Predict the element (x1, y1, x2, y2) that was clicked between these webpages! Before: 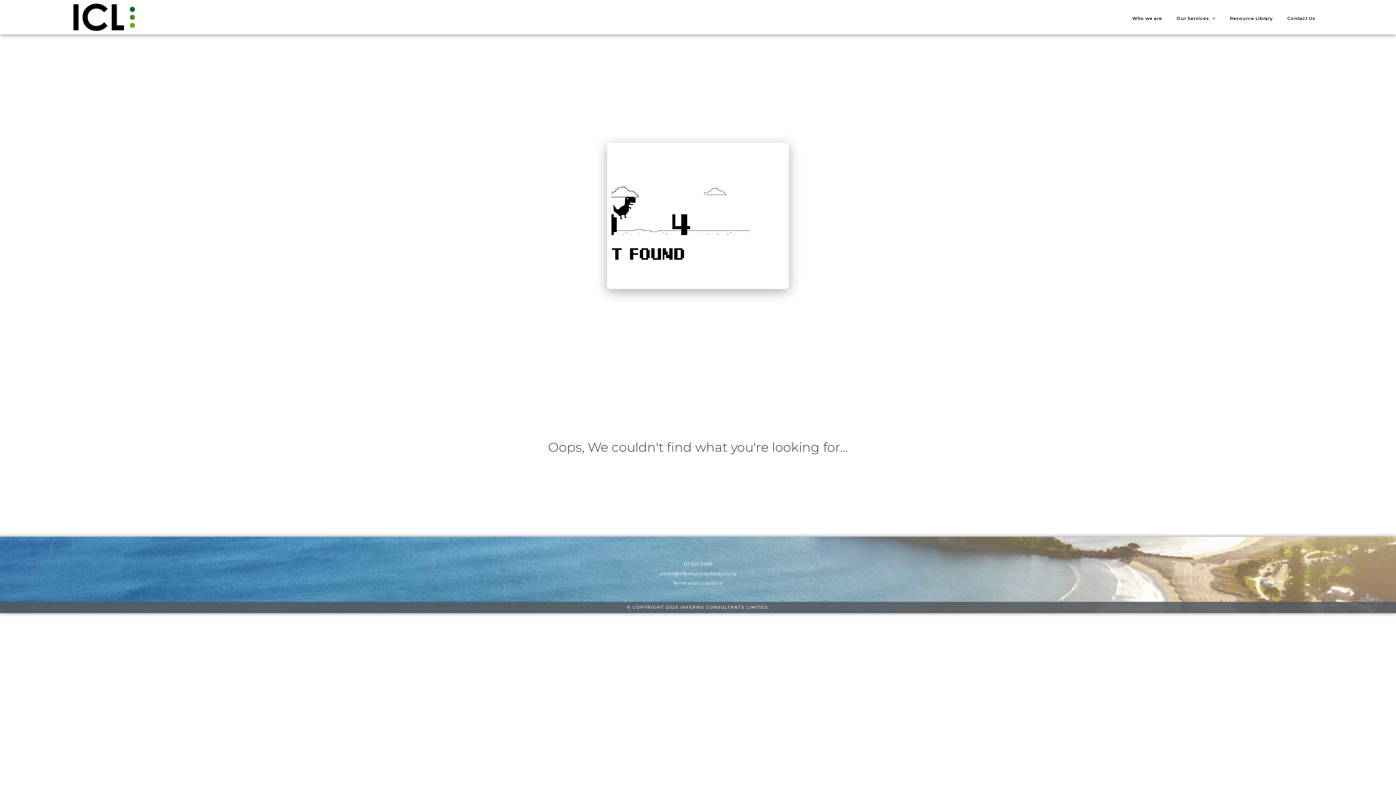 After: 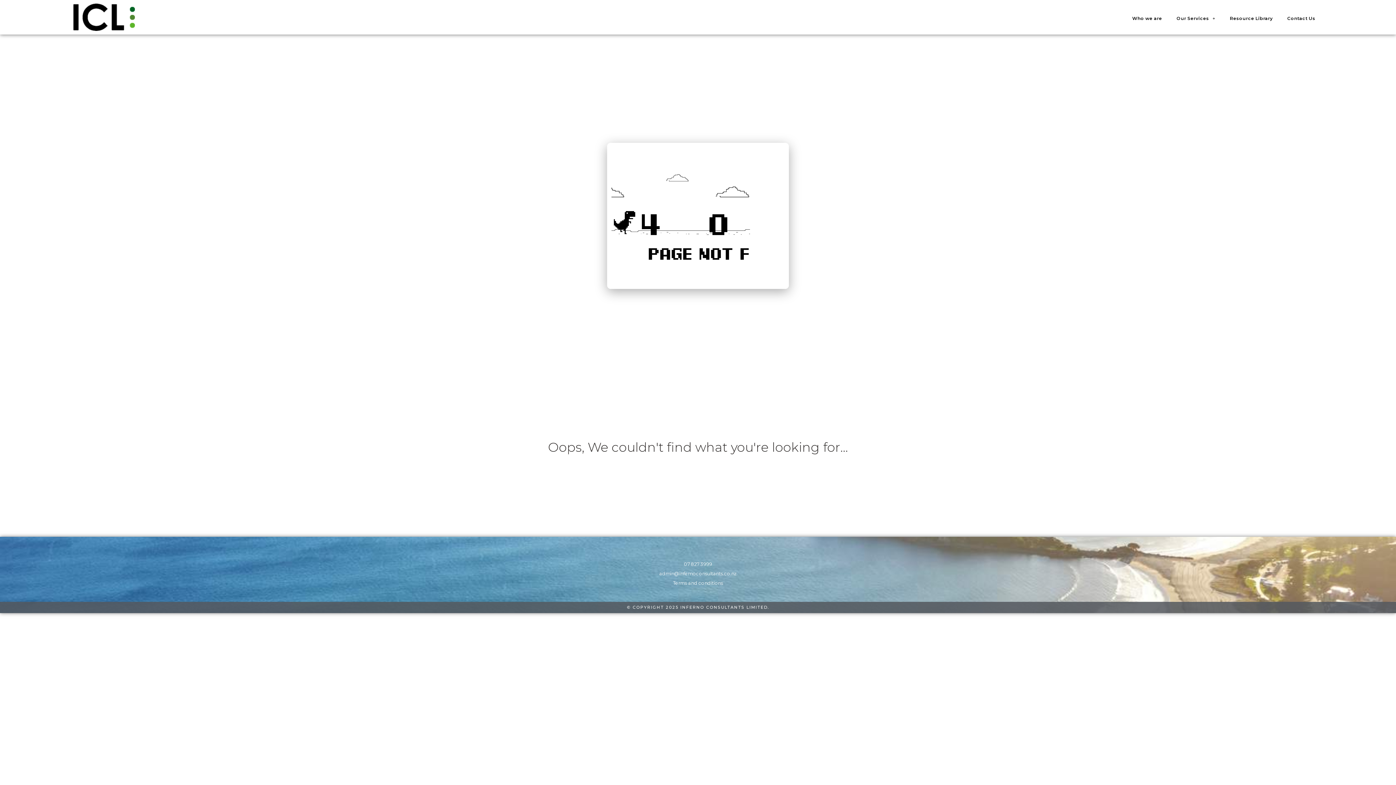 Action: label: admin@infernoconsultants.co.nz bbox: (659, 571, 736, 576)